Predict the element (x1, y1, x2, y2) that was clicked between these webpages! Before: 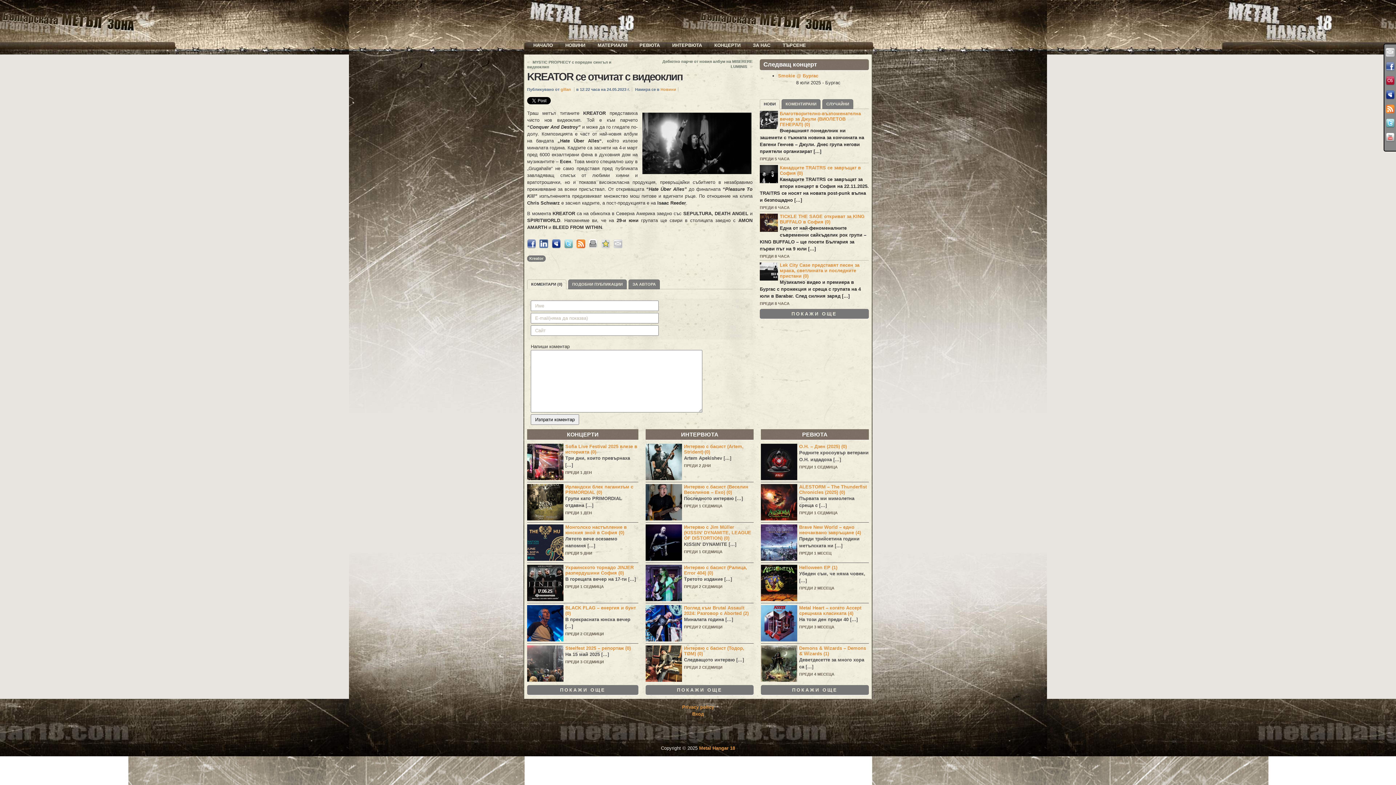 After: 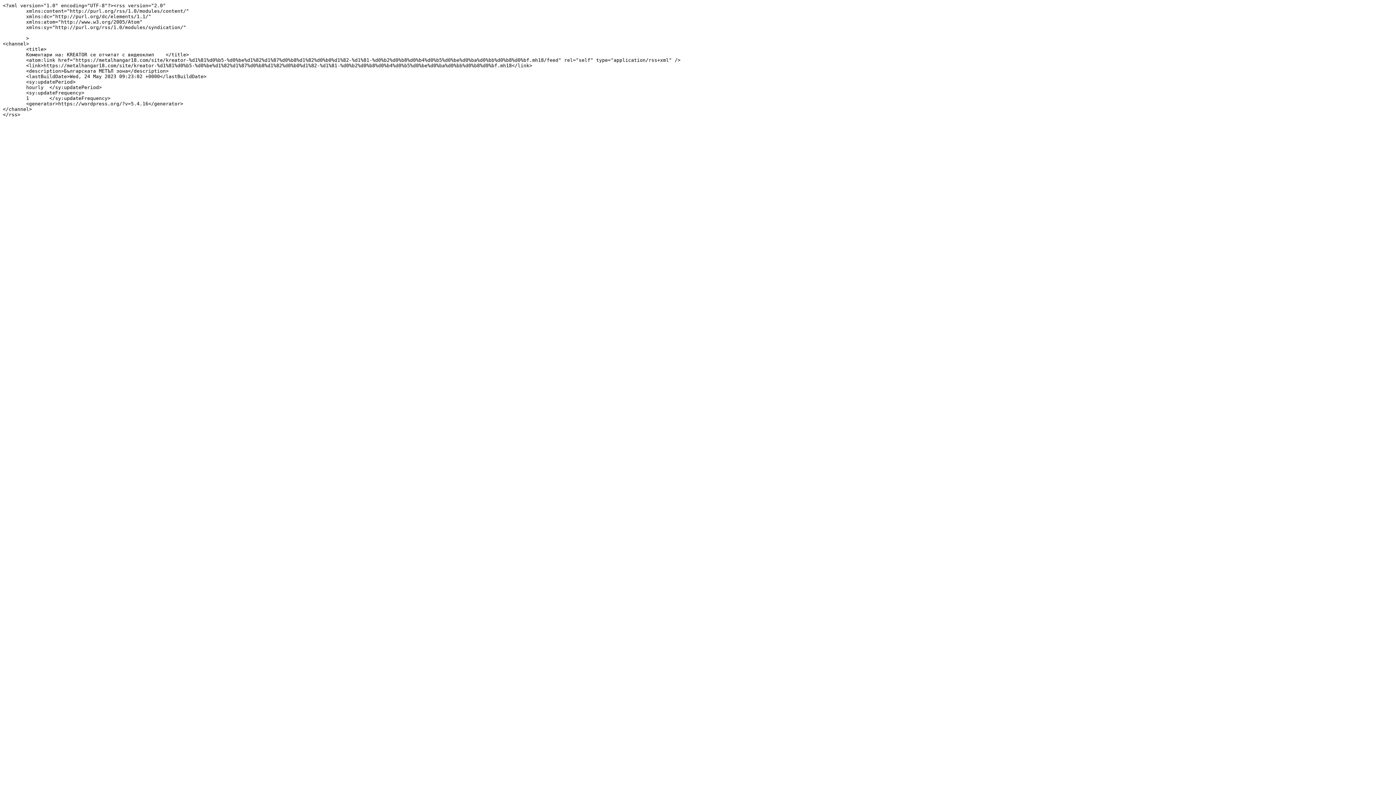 Action: bbox: (576, 244, 585, 249)